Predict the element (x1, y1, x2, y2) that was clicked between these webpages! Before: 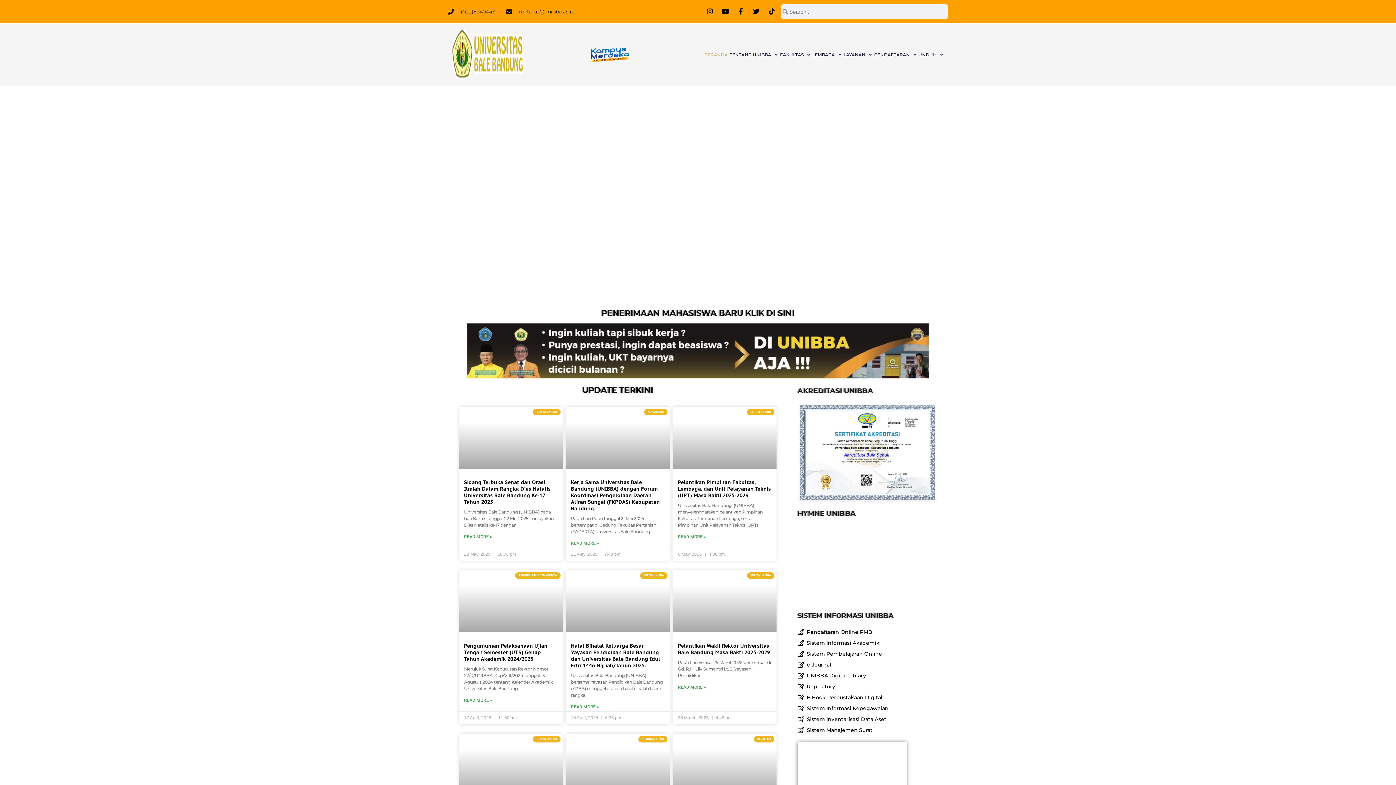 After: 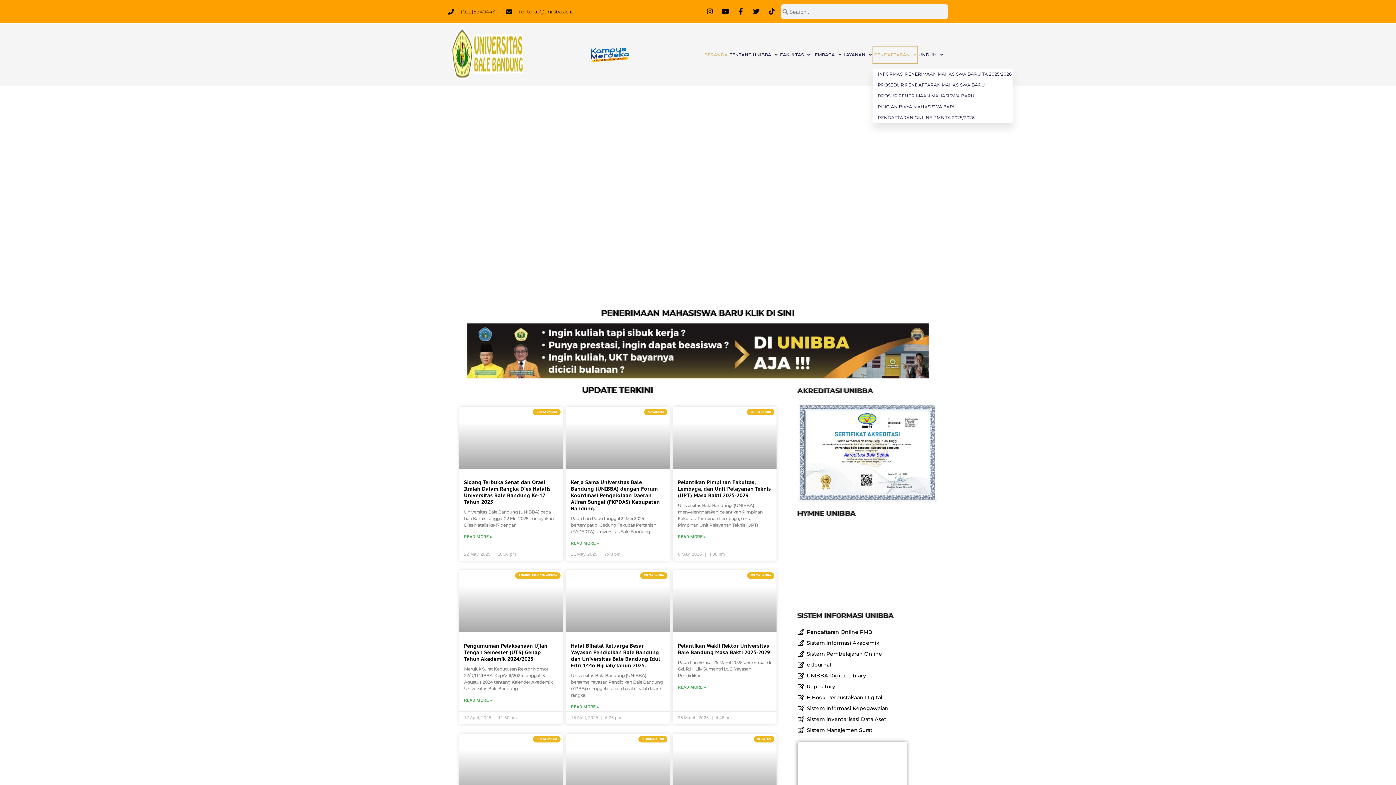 Action: bbox: (873, 46, 917, 63) label: PENDAFTARAN